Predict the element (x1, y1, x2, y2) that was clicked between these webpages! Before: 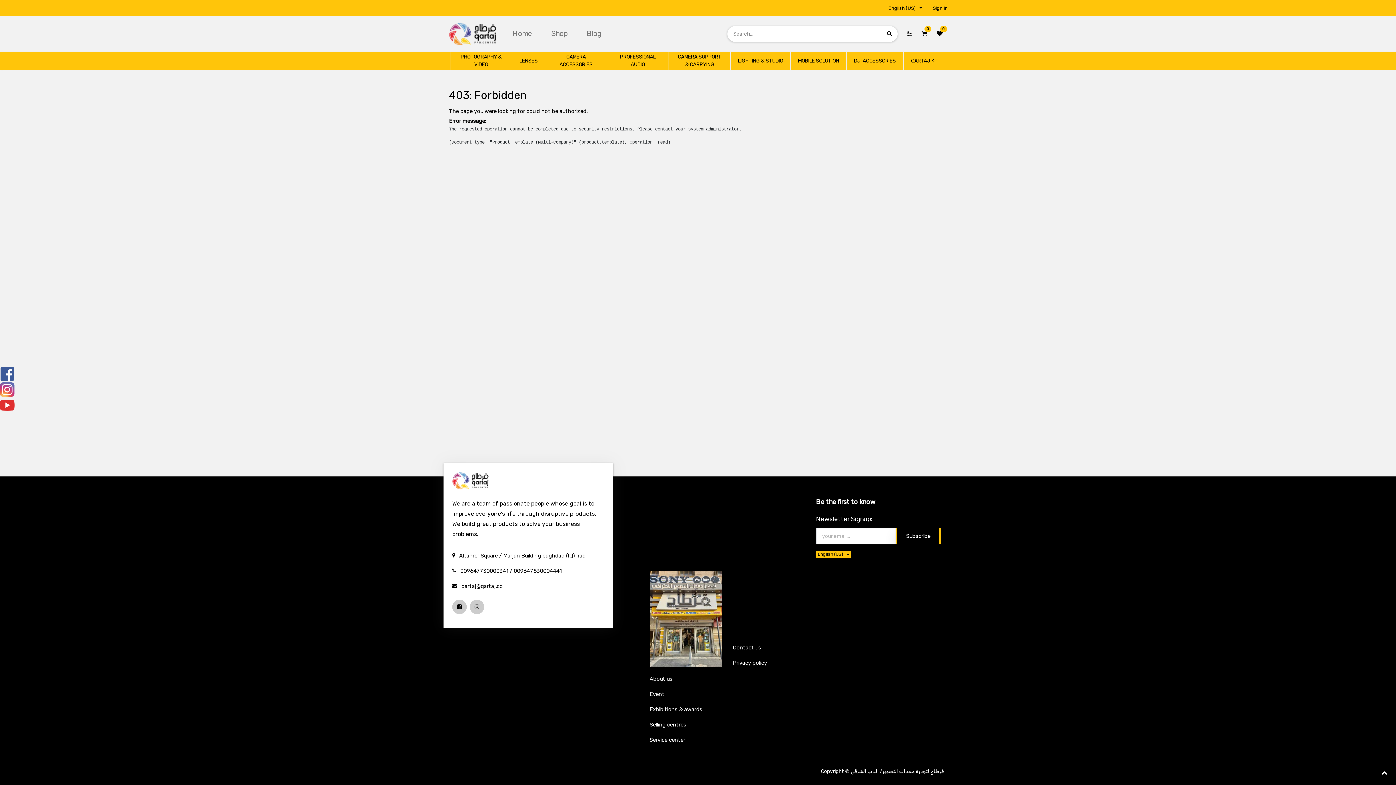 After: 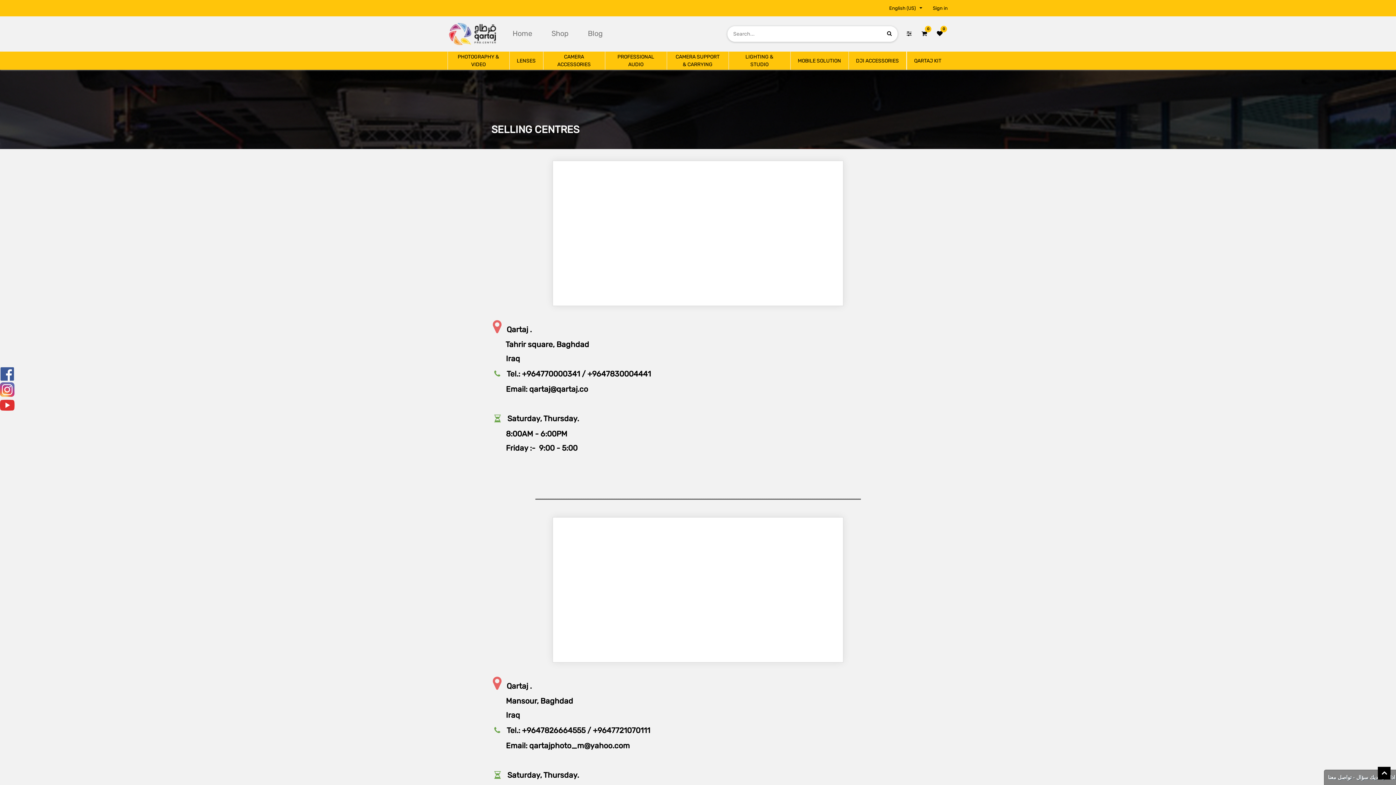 Action: label: Selling centres bbox: (649, 721, 686, 728)